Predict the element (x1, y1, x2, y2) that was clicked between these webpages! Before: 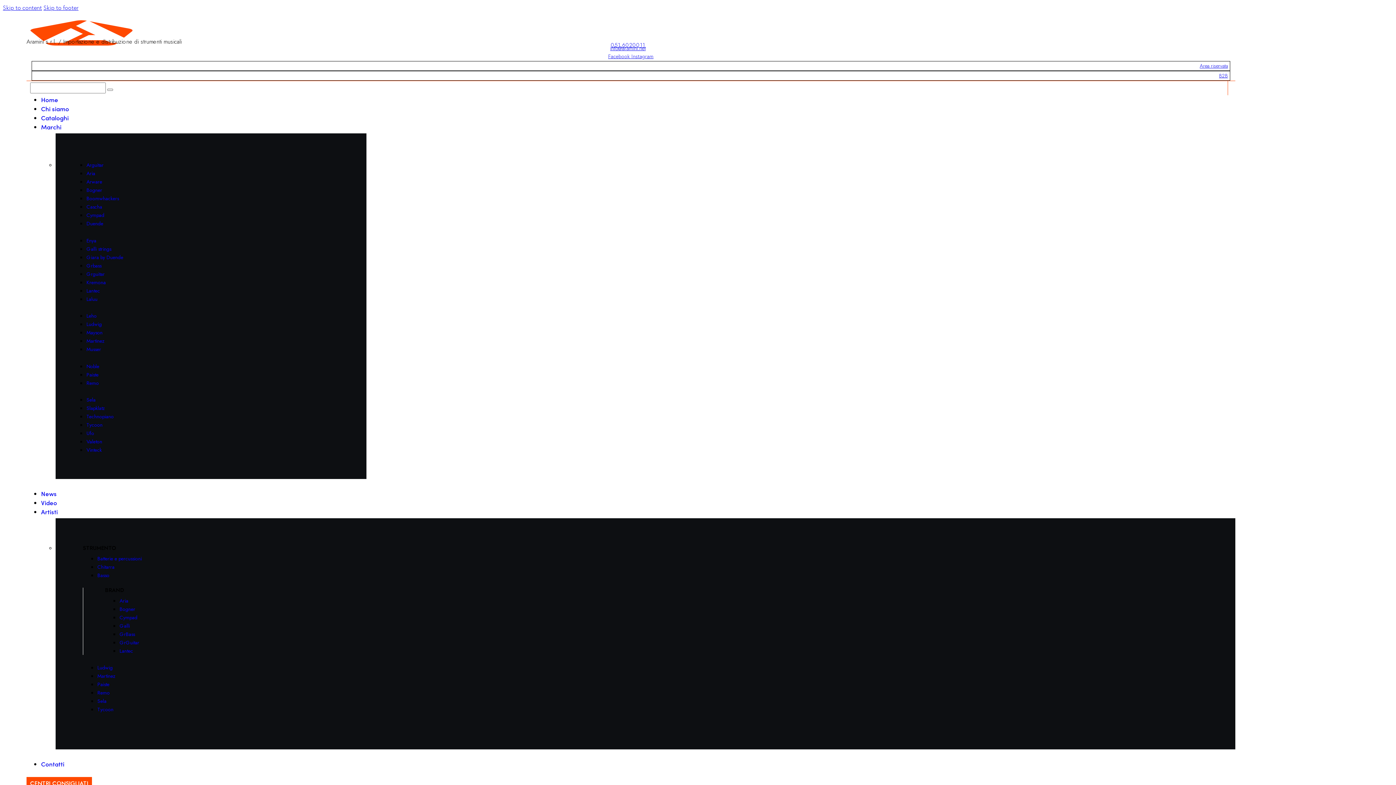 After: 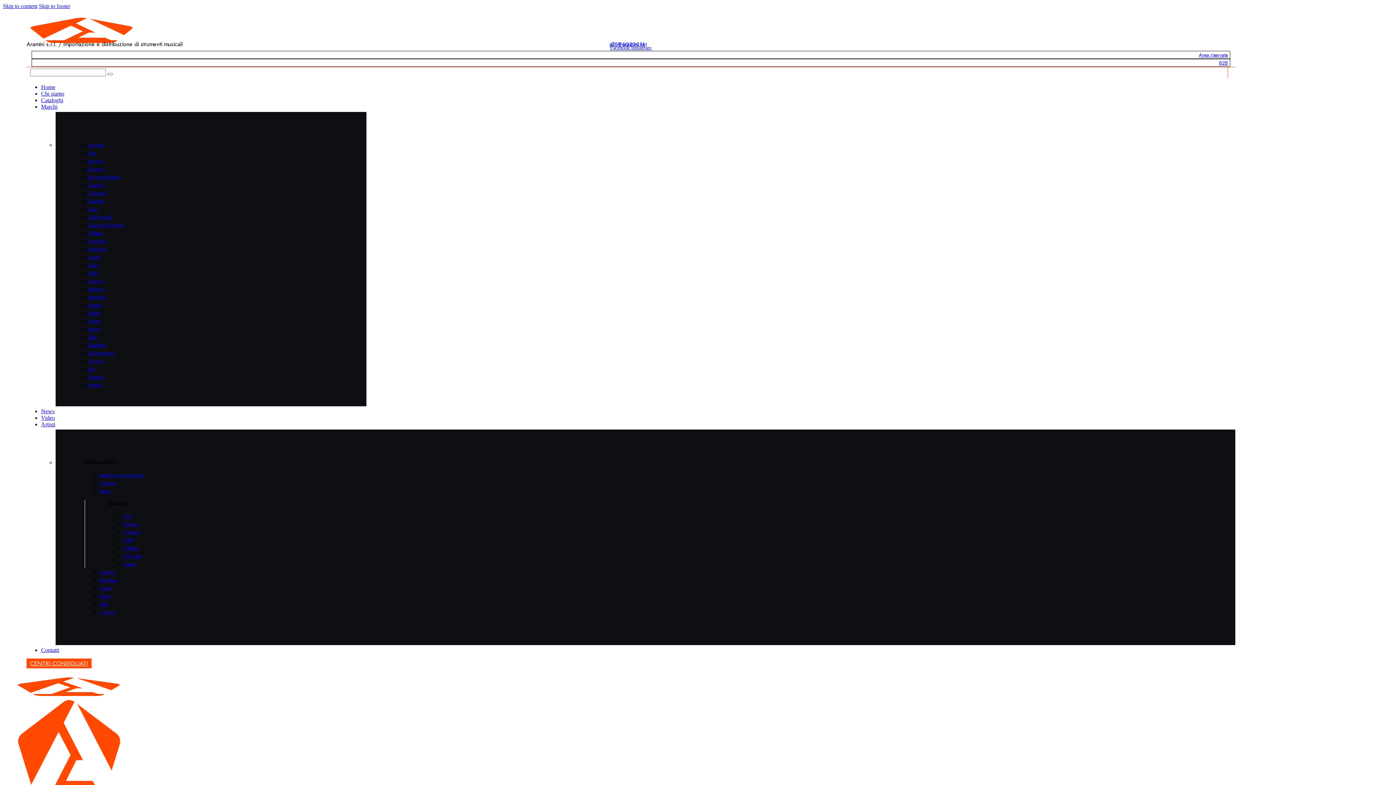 Action: bbox: (97, 563, 114, 570) label: Chitarra